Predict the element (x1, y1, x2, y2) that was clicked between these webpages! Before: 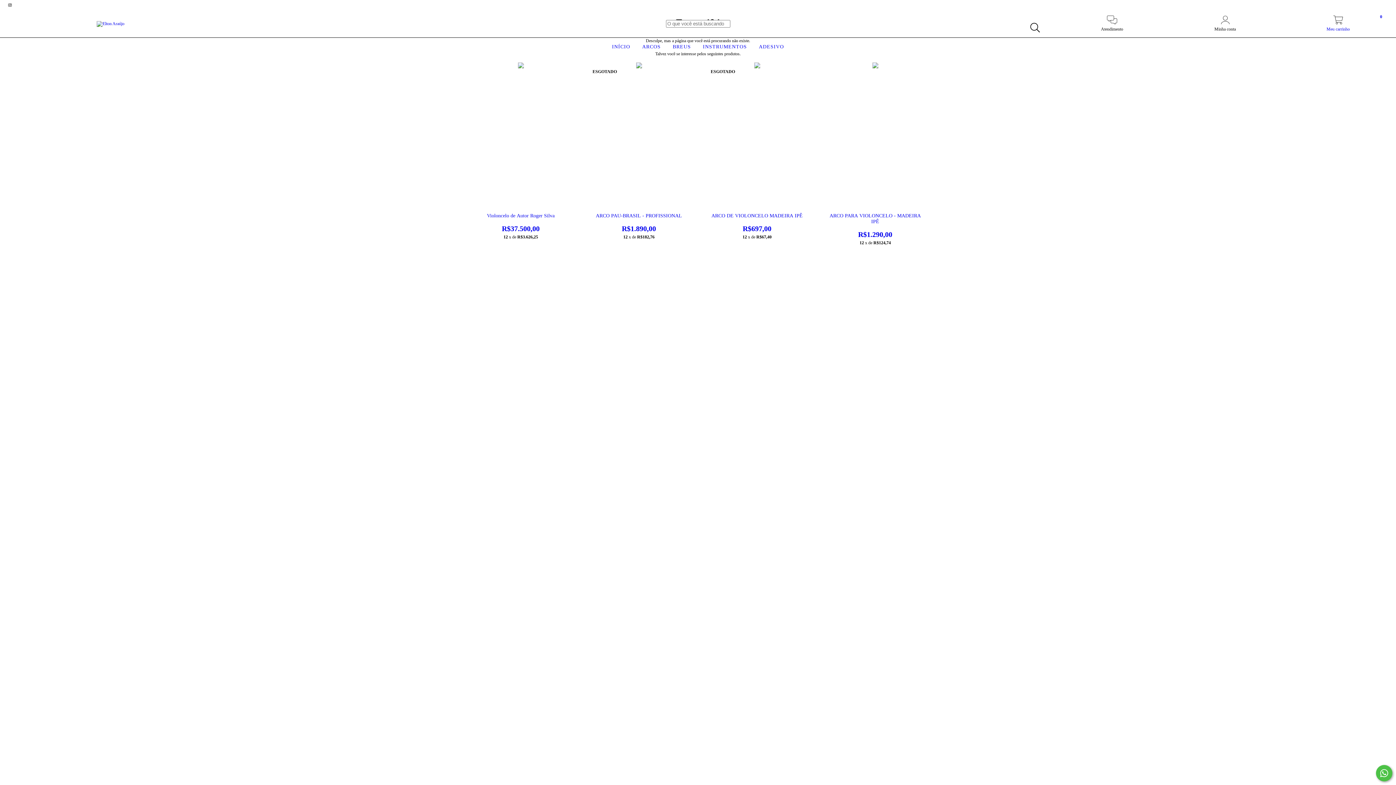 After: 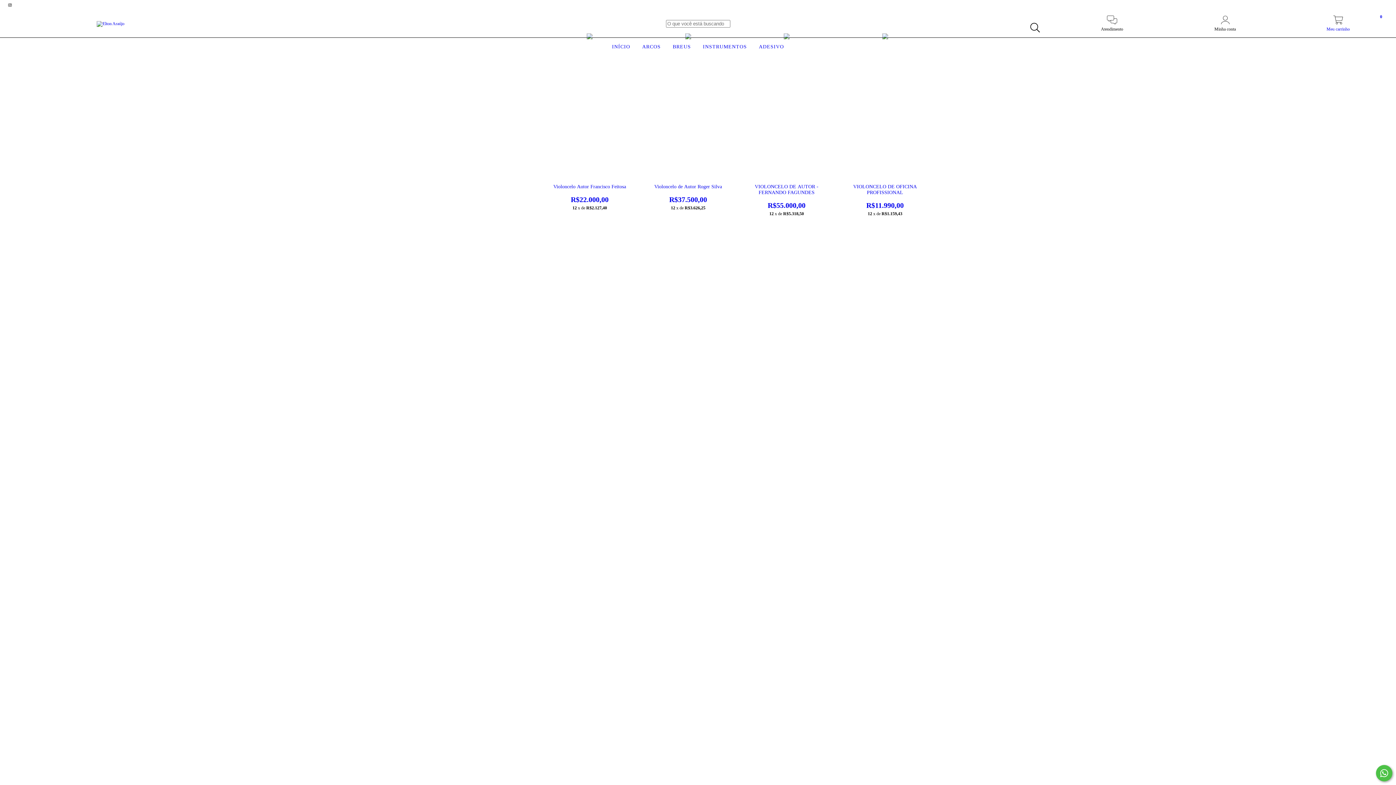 Action: bbox: (701, 44, 748, 49) label: INSTRUMENTOS